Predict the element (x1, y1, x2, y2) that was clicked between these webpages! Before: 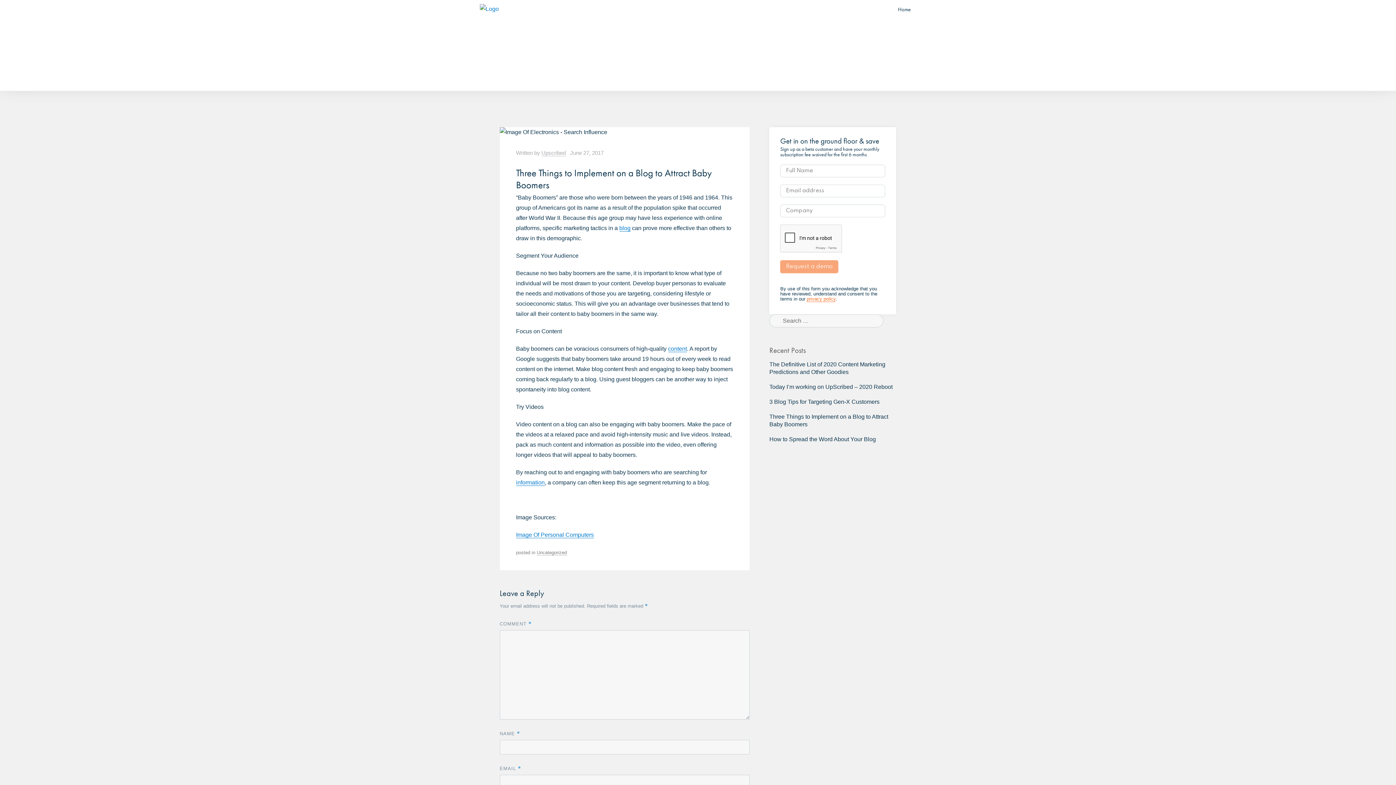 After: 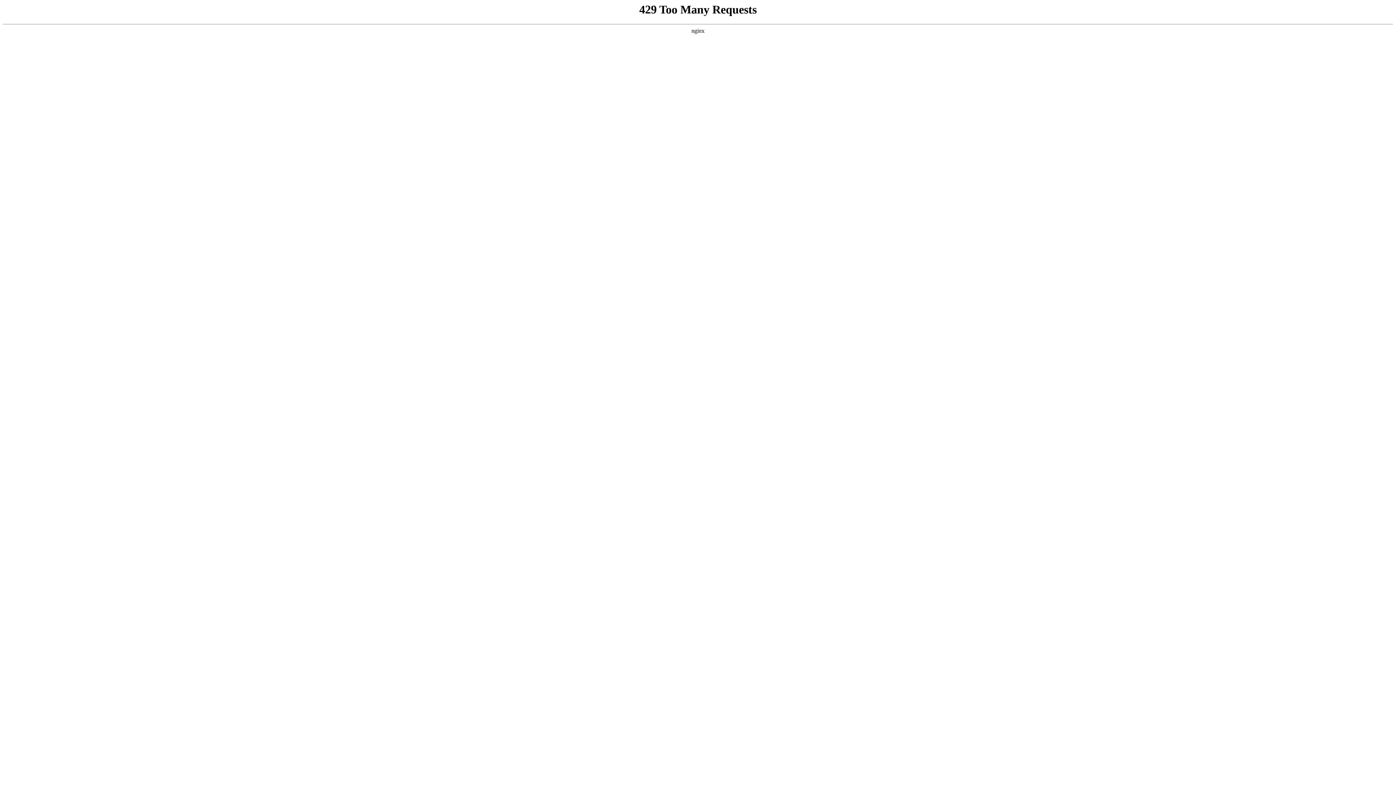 Action: label: 3 Blog Tips for Targeting Gen-X Customers bbox: (769, 398, 879, 405)